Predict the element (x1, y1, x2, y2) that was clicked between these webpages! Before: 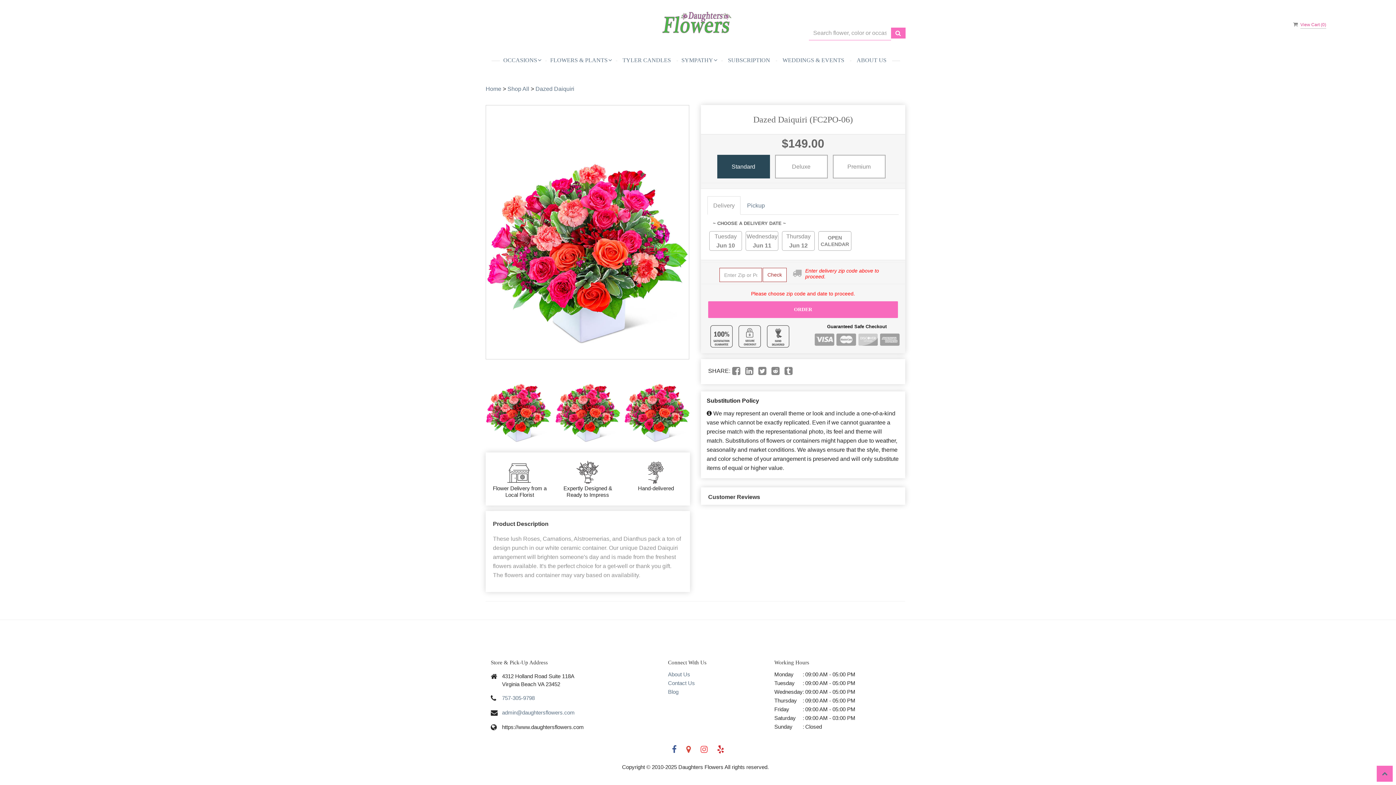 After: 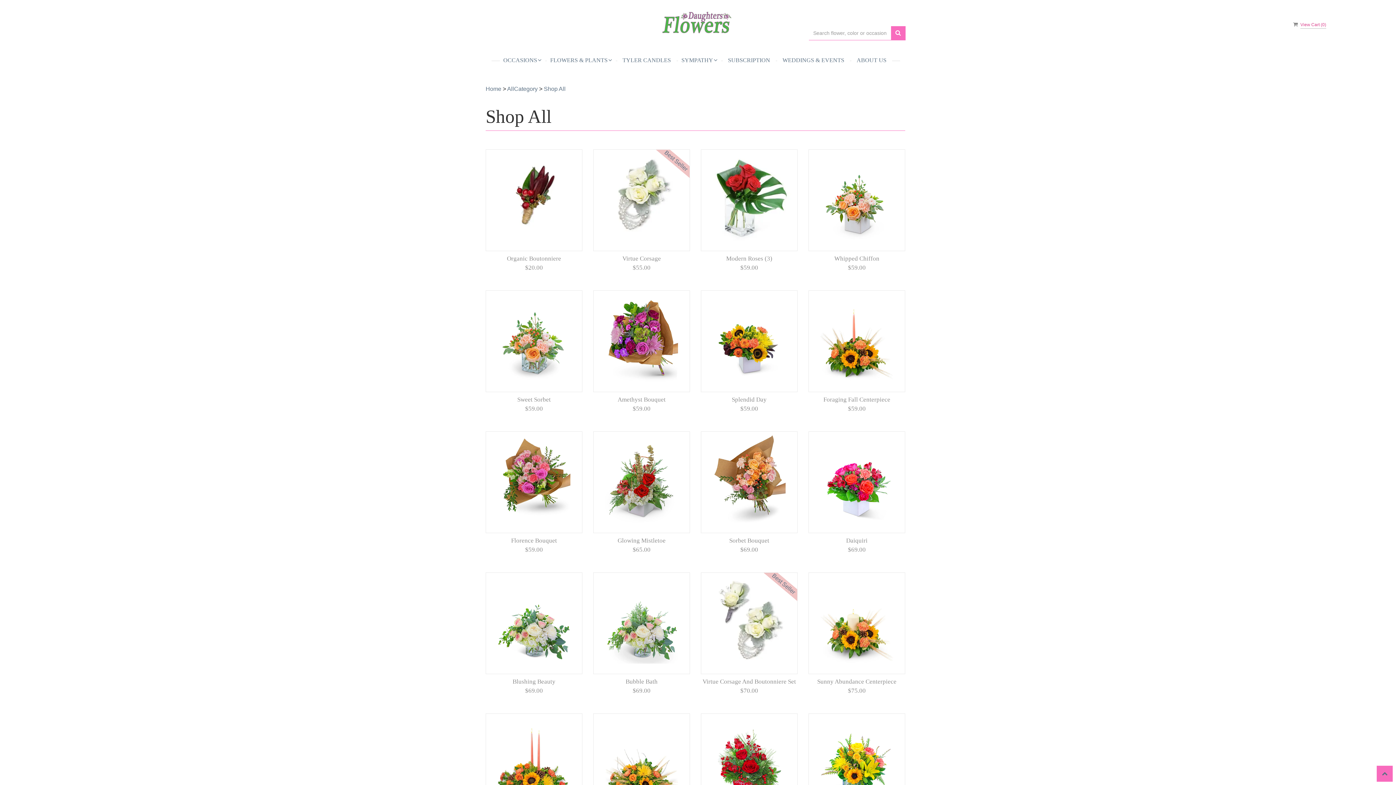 Action: bbox: (507, 85, 529, 92) label: Shop All